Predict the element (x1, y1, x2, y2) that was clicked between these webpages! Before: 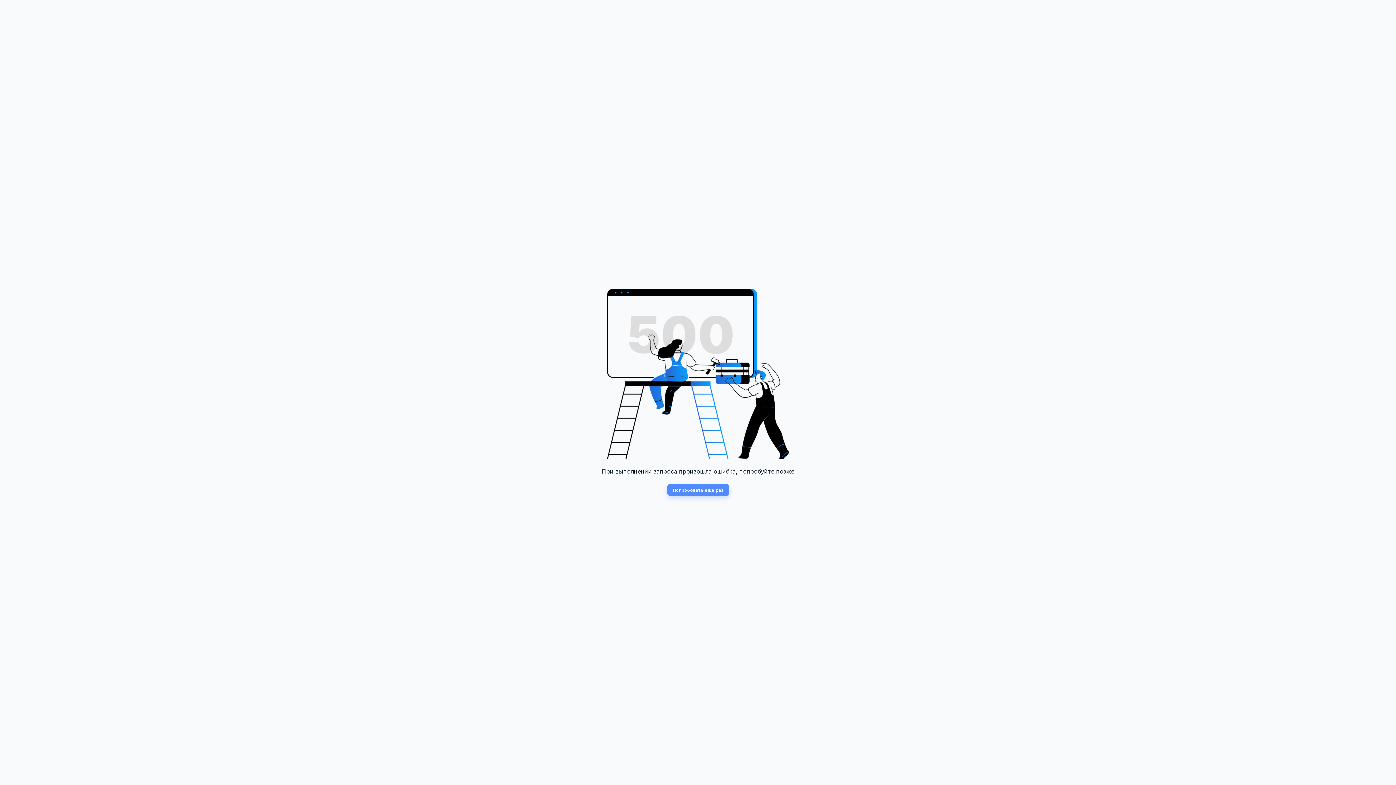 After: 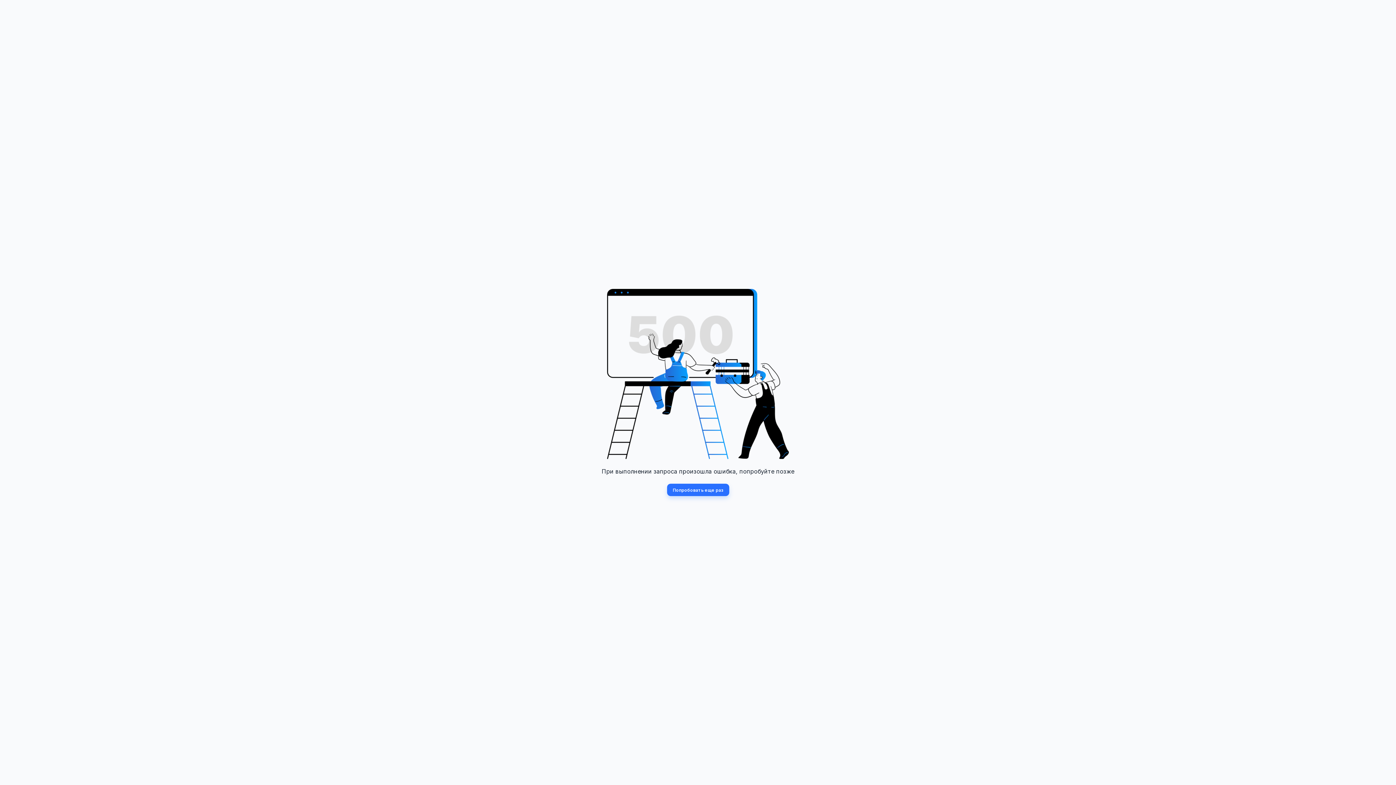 Action: bbox: (667, 484, 729, 496) label: Попробовать ещe раз